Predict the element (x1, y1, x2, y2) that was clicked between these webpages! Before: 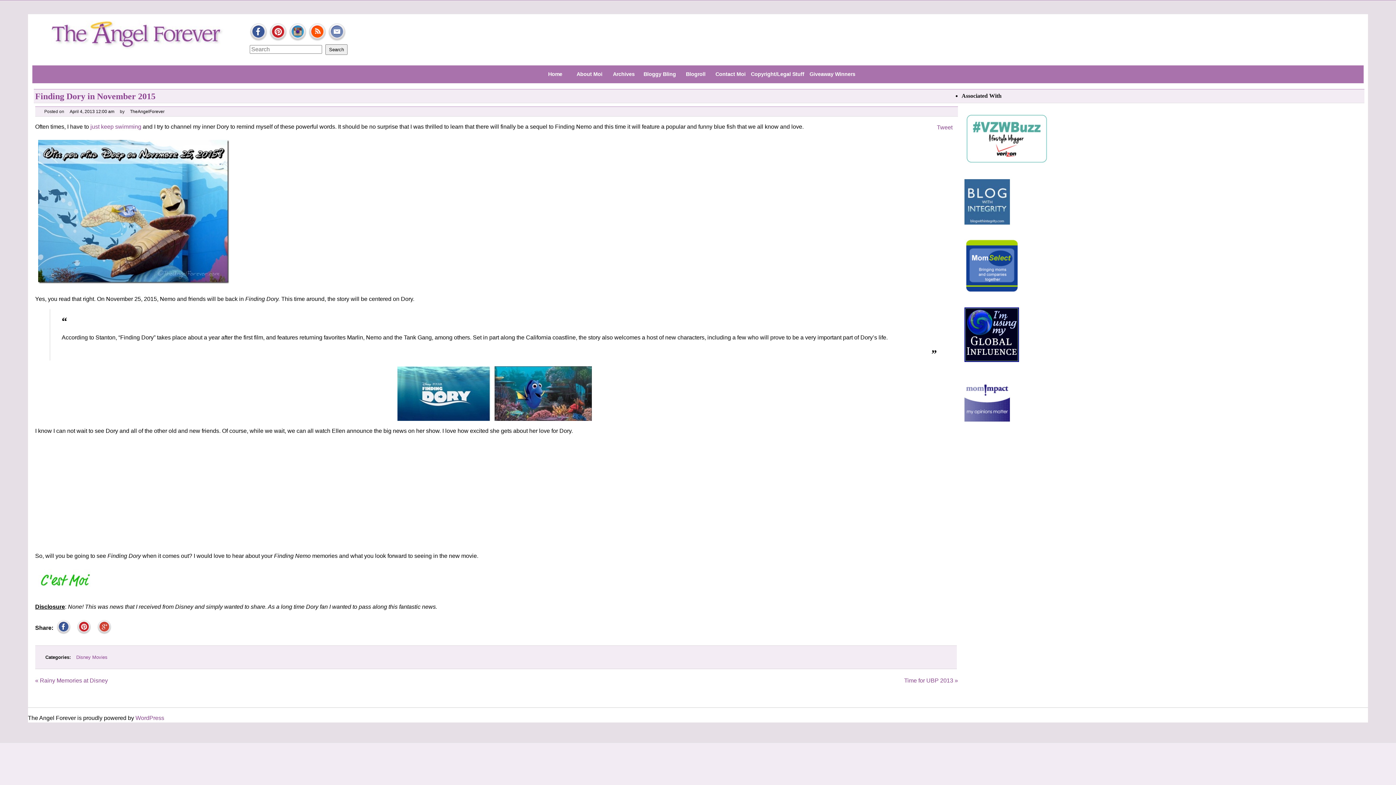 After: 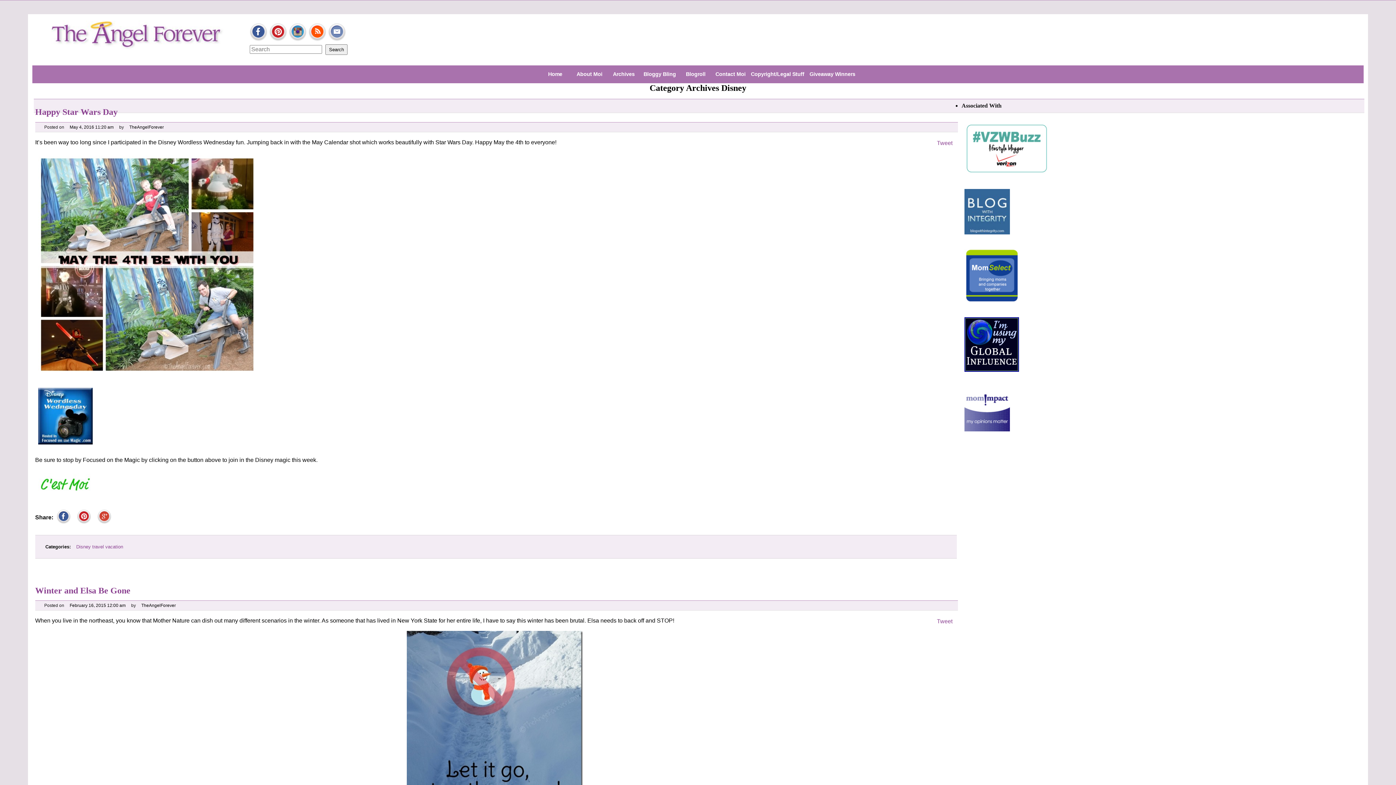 Action: label: Disney bbox: (76, 654, 90, 660)